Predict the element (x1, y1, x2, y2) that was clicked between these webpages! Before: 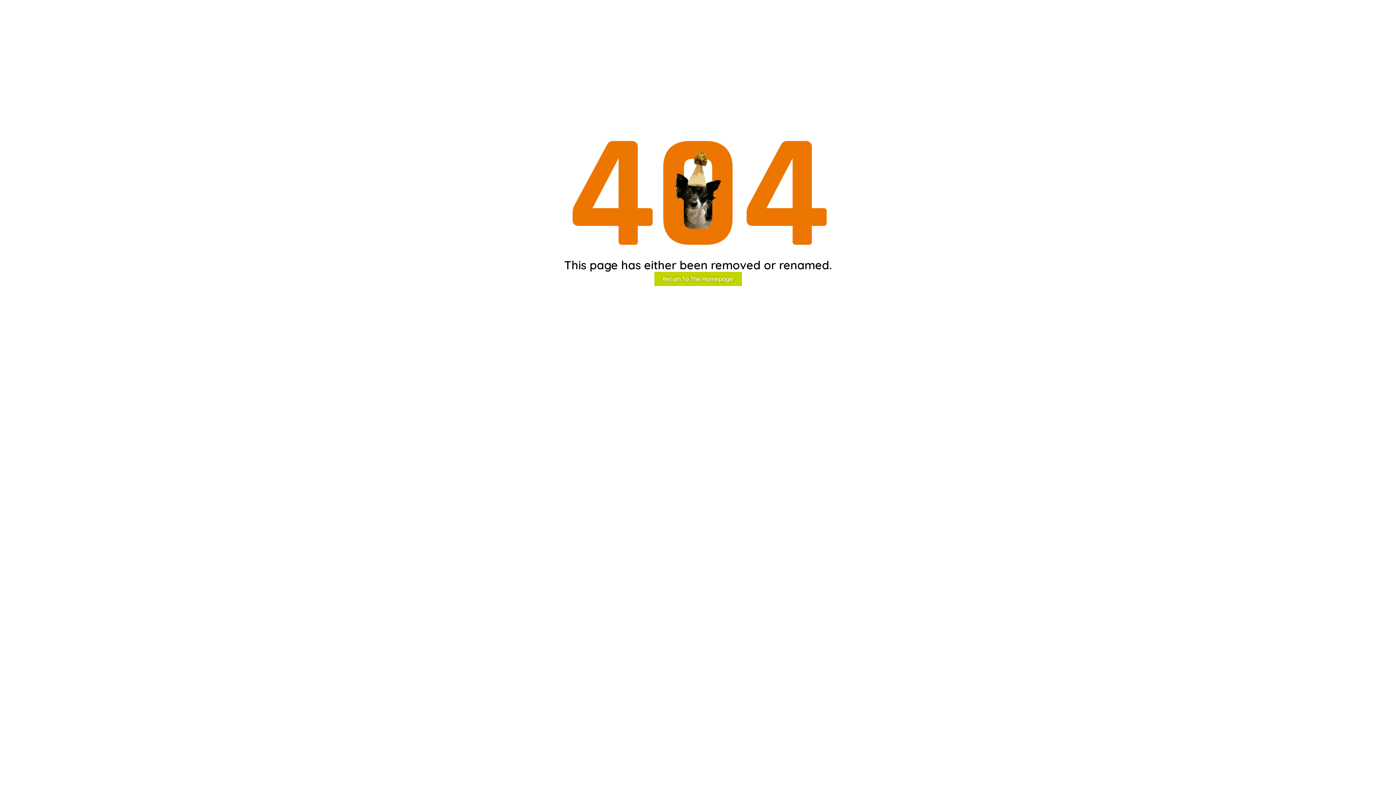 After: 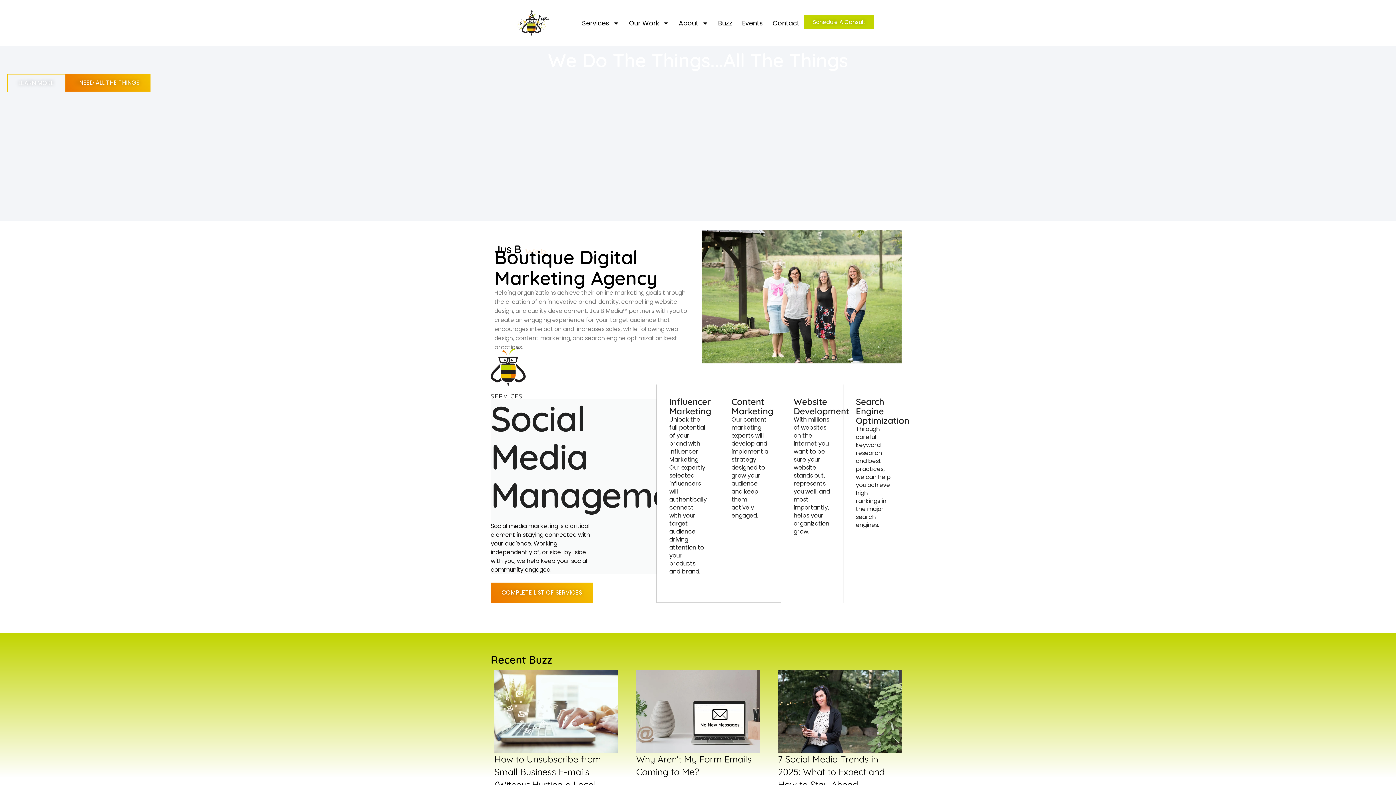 Action: label: Return To The Homepage bbox: (654, 271, 742, 286)